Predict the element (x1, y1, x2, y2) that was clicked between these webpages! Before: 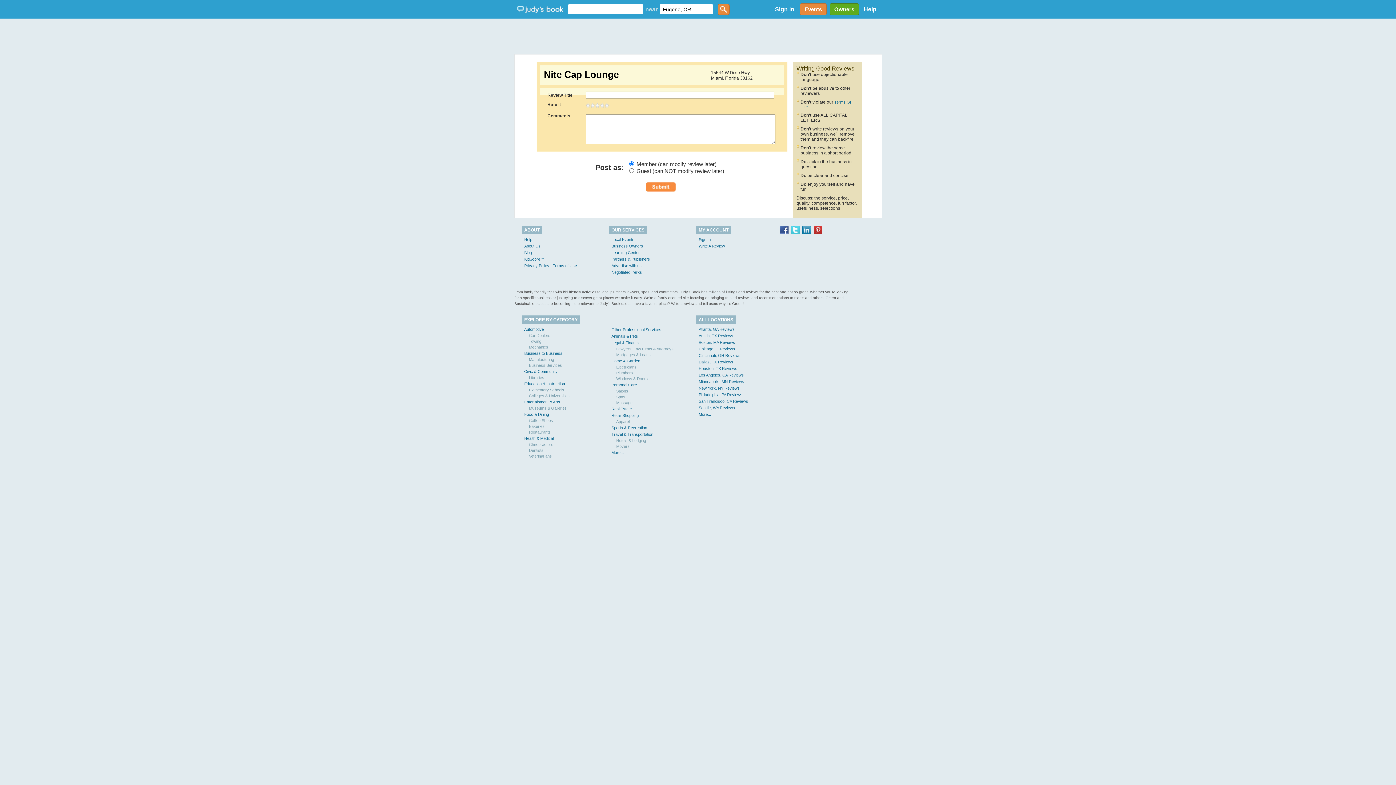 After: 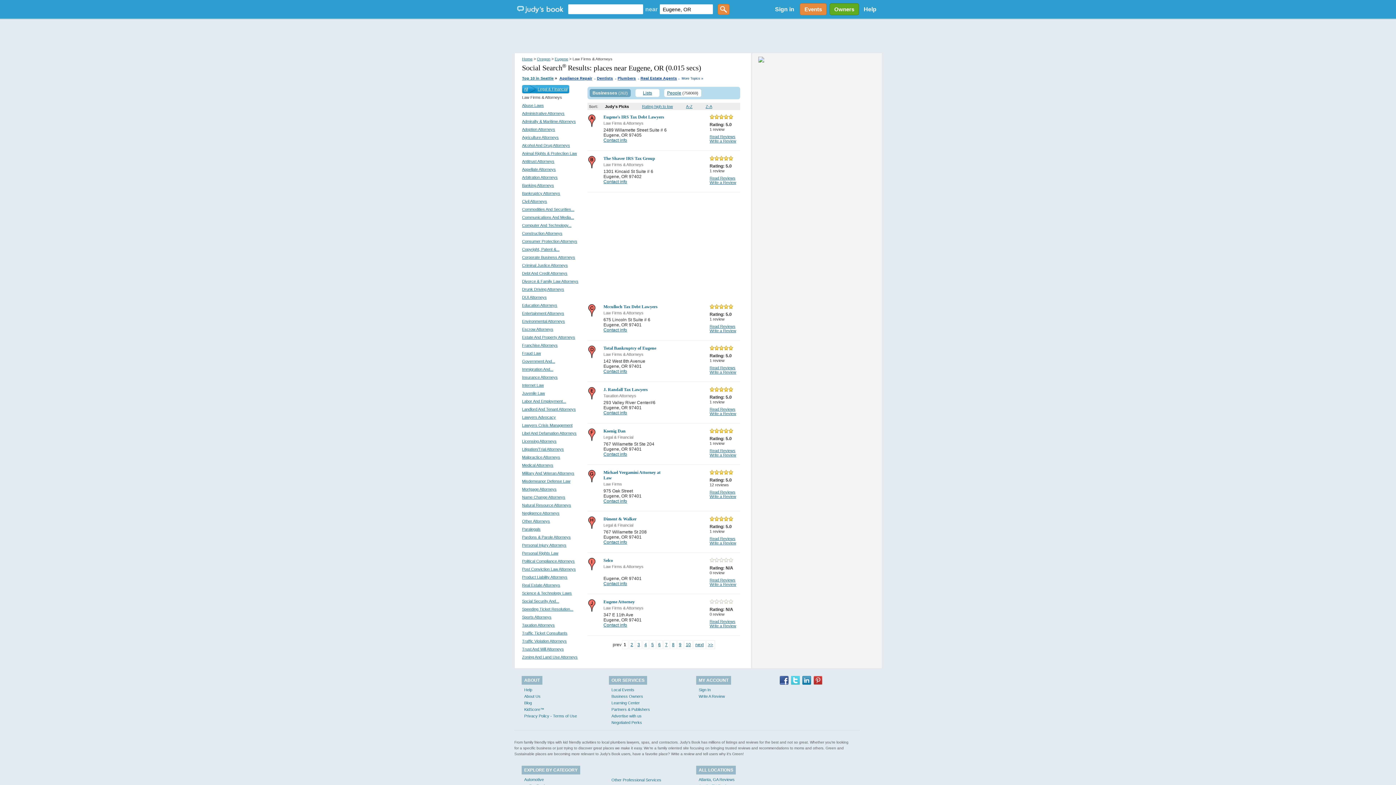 Action: label: Lawyers, Law Firms & Attorneys bbox: (616, 346, 673, 351)